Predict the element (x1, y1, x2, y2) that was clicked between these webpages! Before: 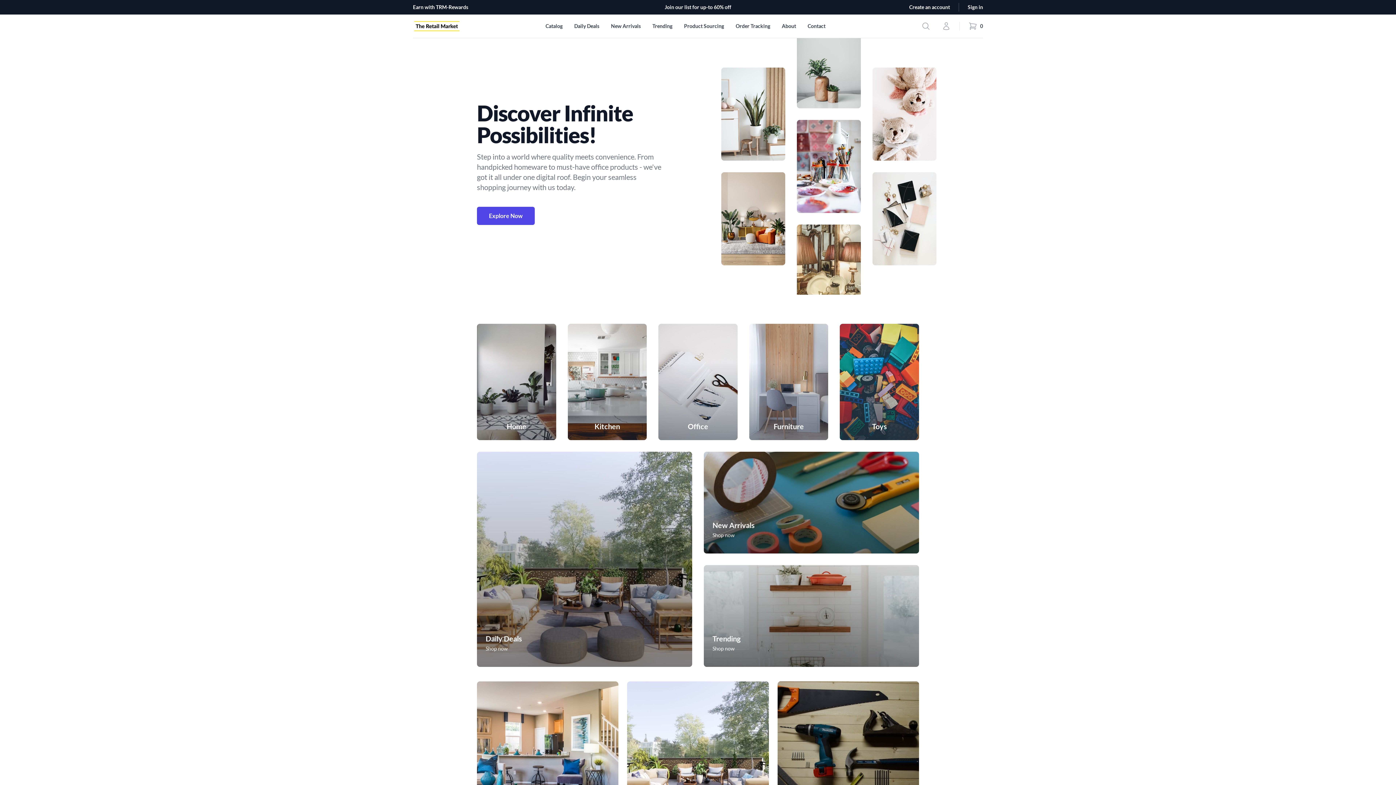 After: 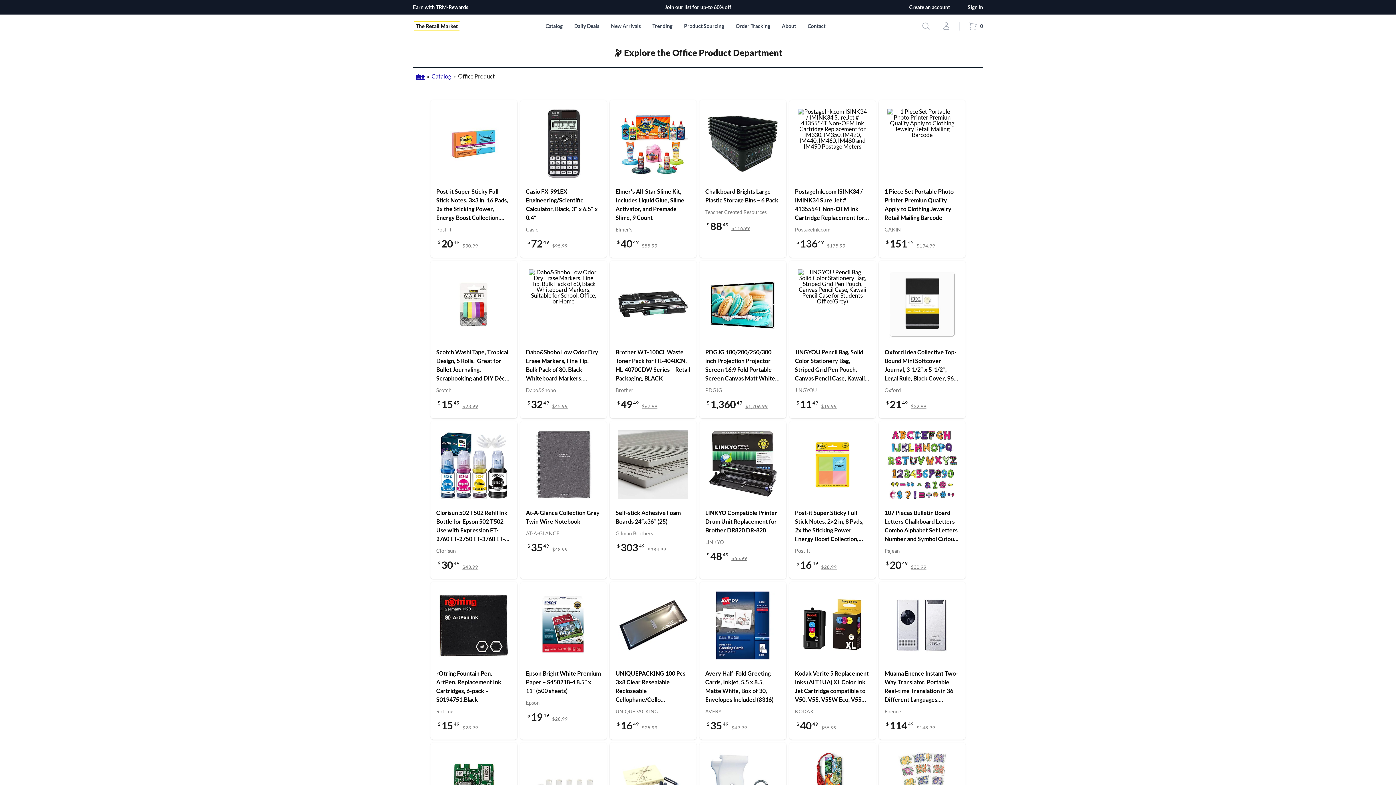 Action: bbox: (658, 324, 737, 440) label: Office